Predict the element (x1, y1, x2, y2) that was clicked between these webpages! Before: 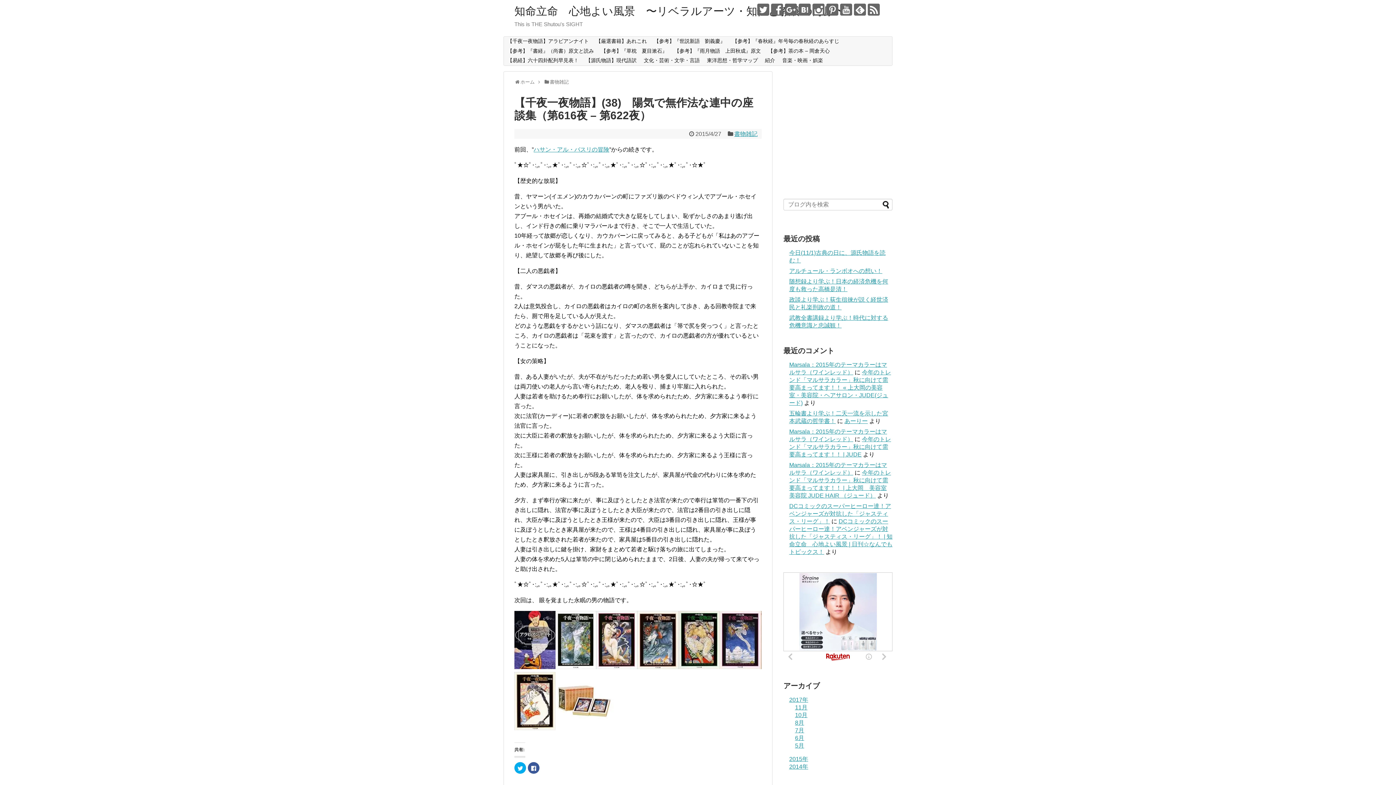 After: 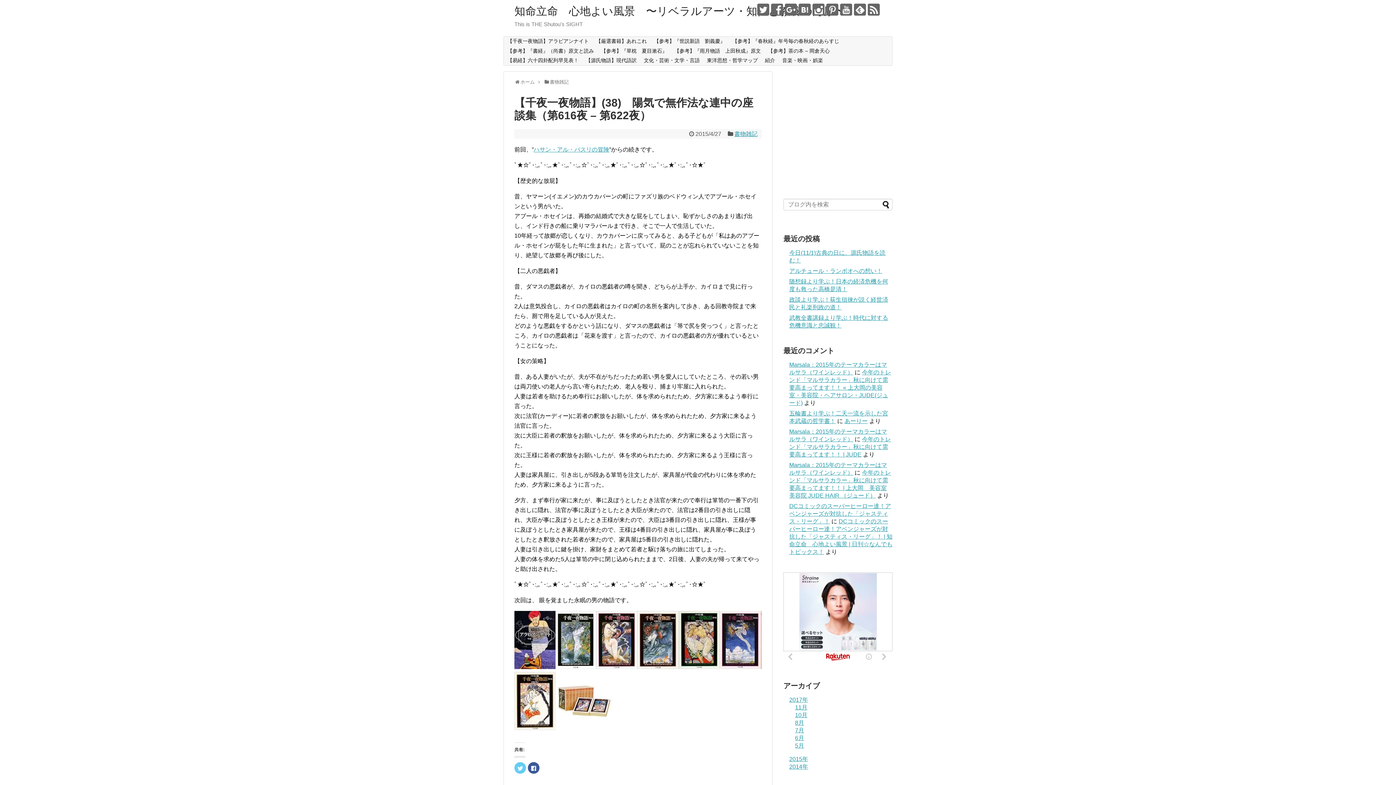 Action: bbox: (514, 762, 526, 774) label: クリックして Twitter で共有 (新しいウィンドウで開きます)